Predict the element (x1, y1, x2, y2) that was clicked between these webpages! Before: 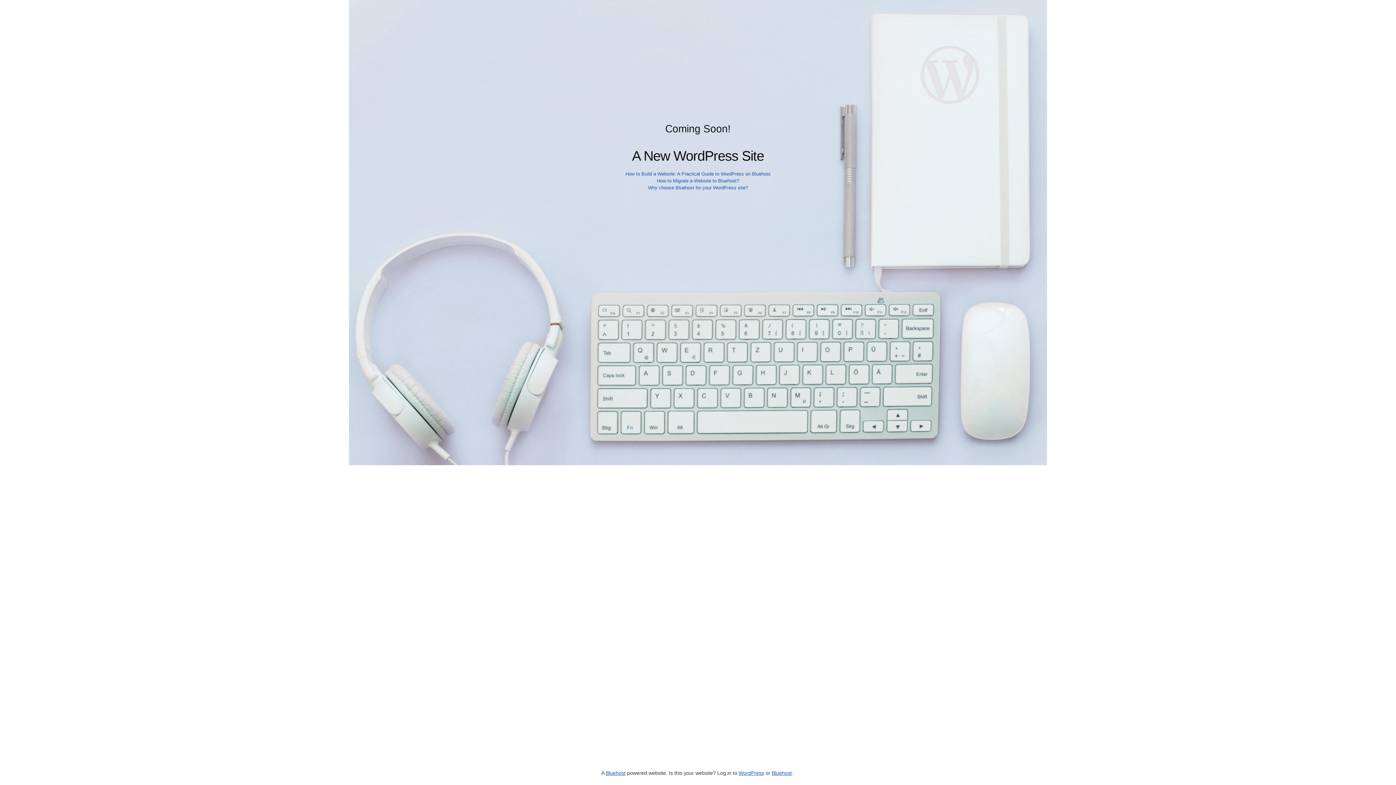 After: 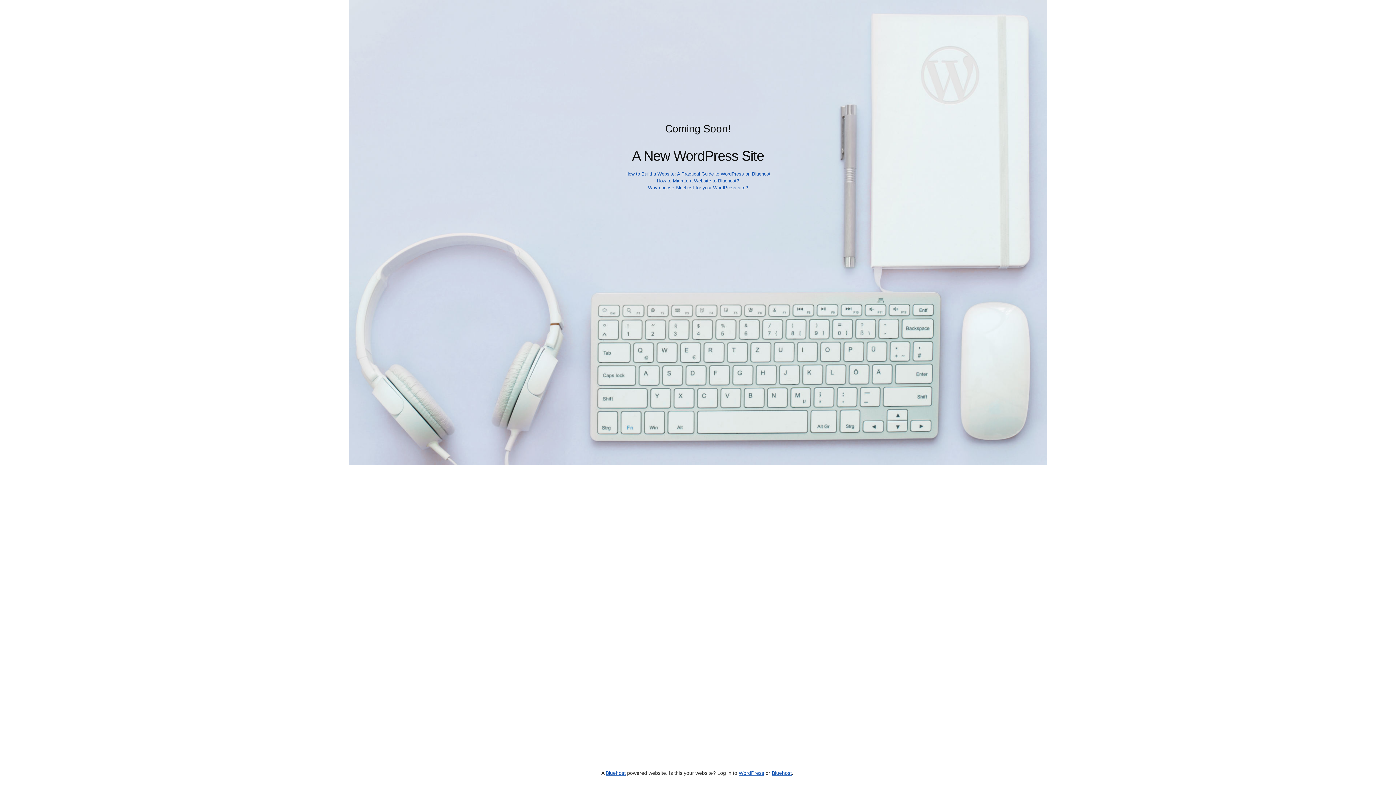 Action: bbox: (772, 770, 792, 776) label: Bluehost